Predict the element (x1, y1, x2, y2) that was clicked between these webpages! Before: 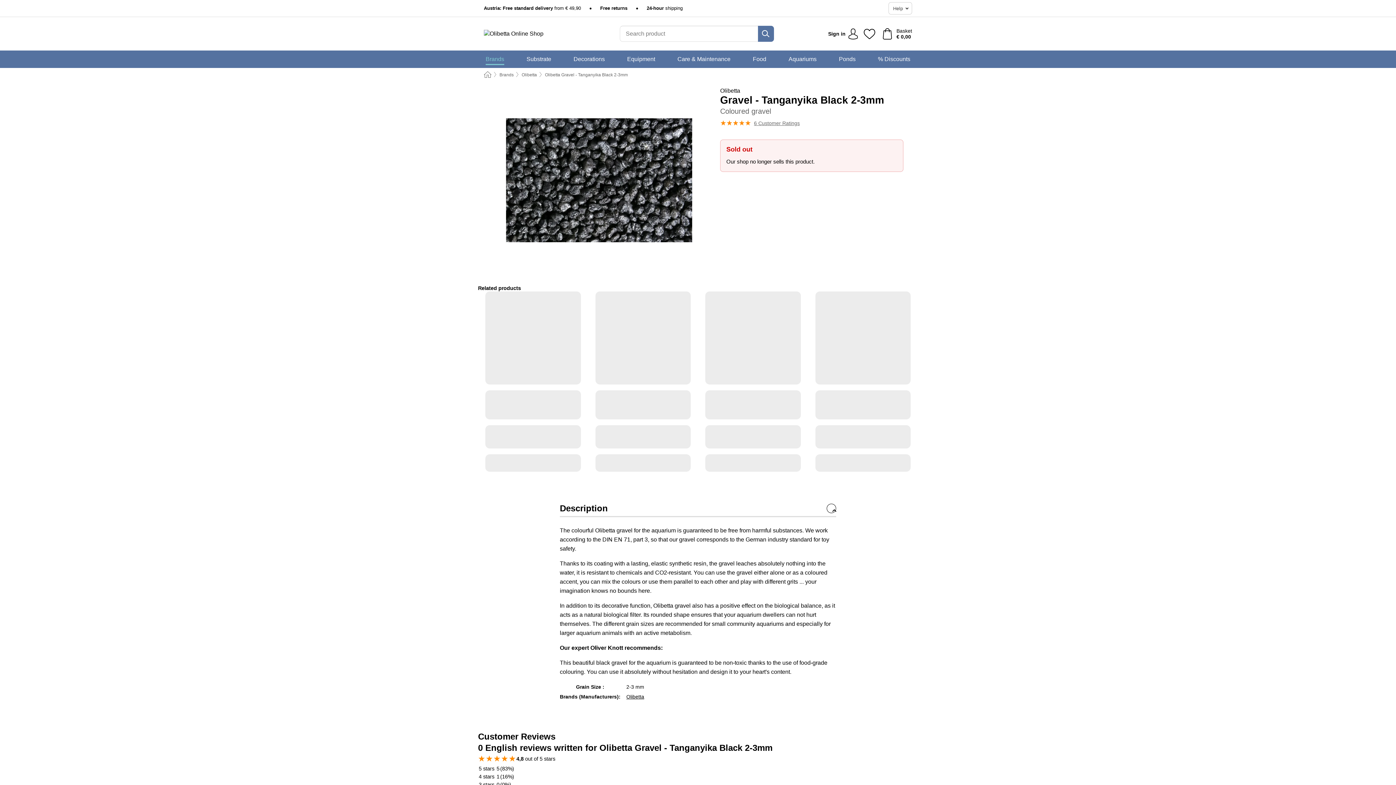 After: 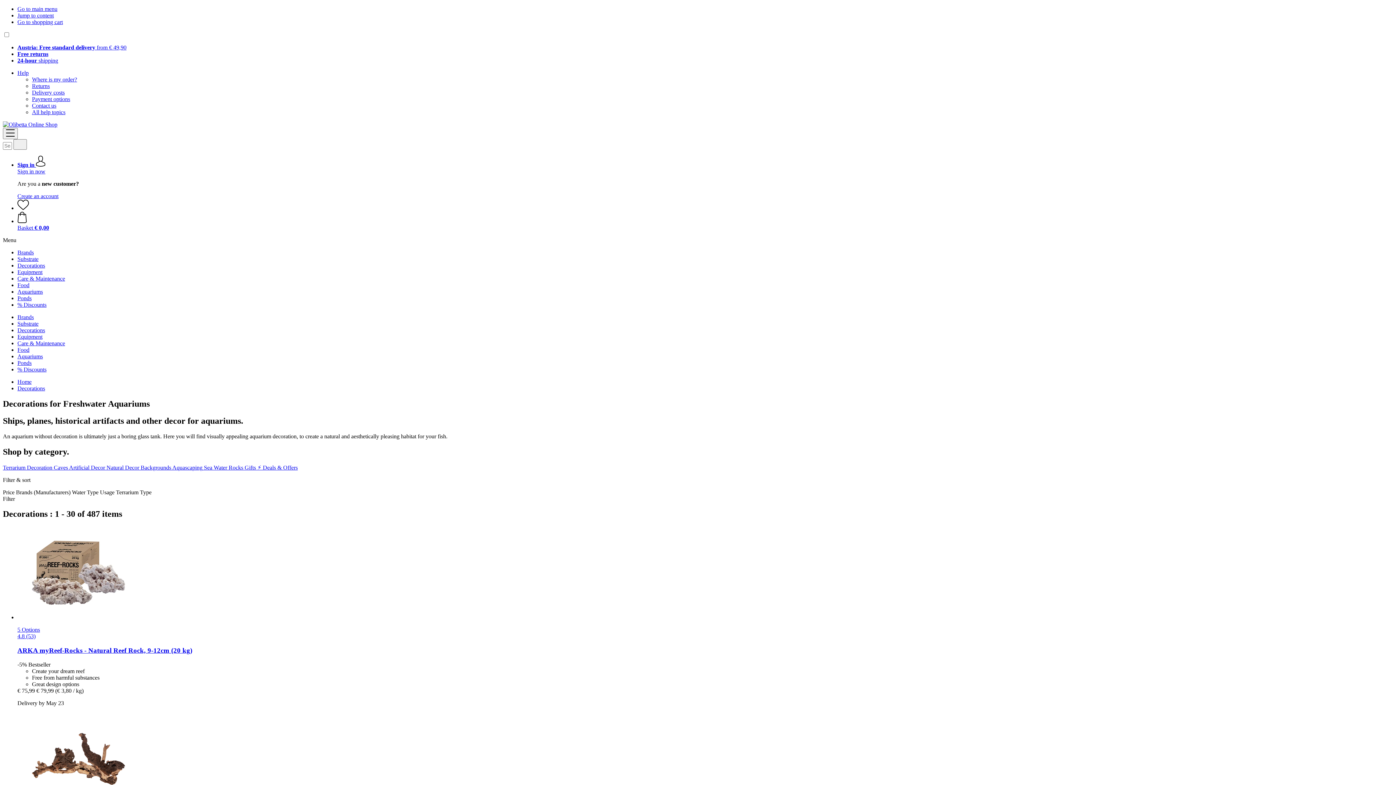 Action: bbox: (573, 50, 605, 68) label: Decorations